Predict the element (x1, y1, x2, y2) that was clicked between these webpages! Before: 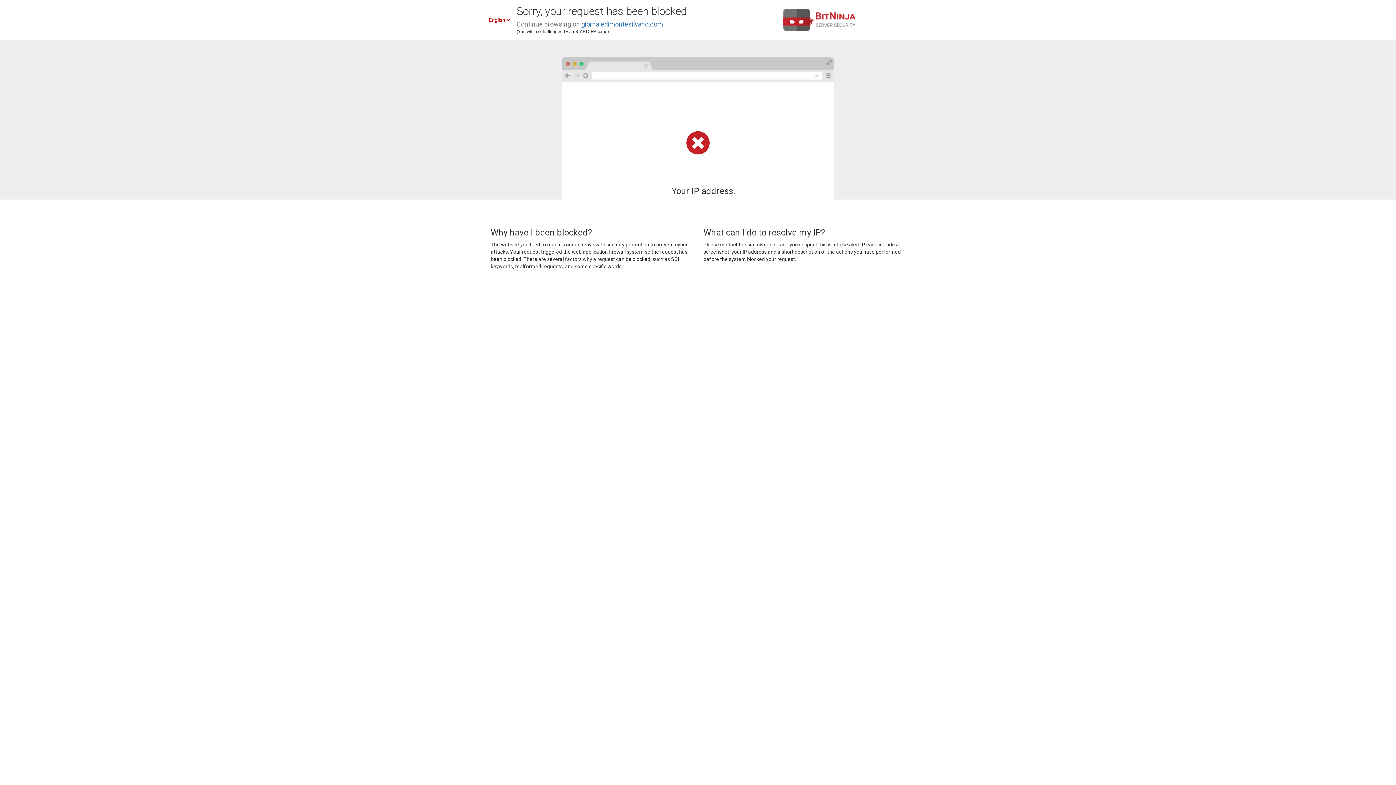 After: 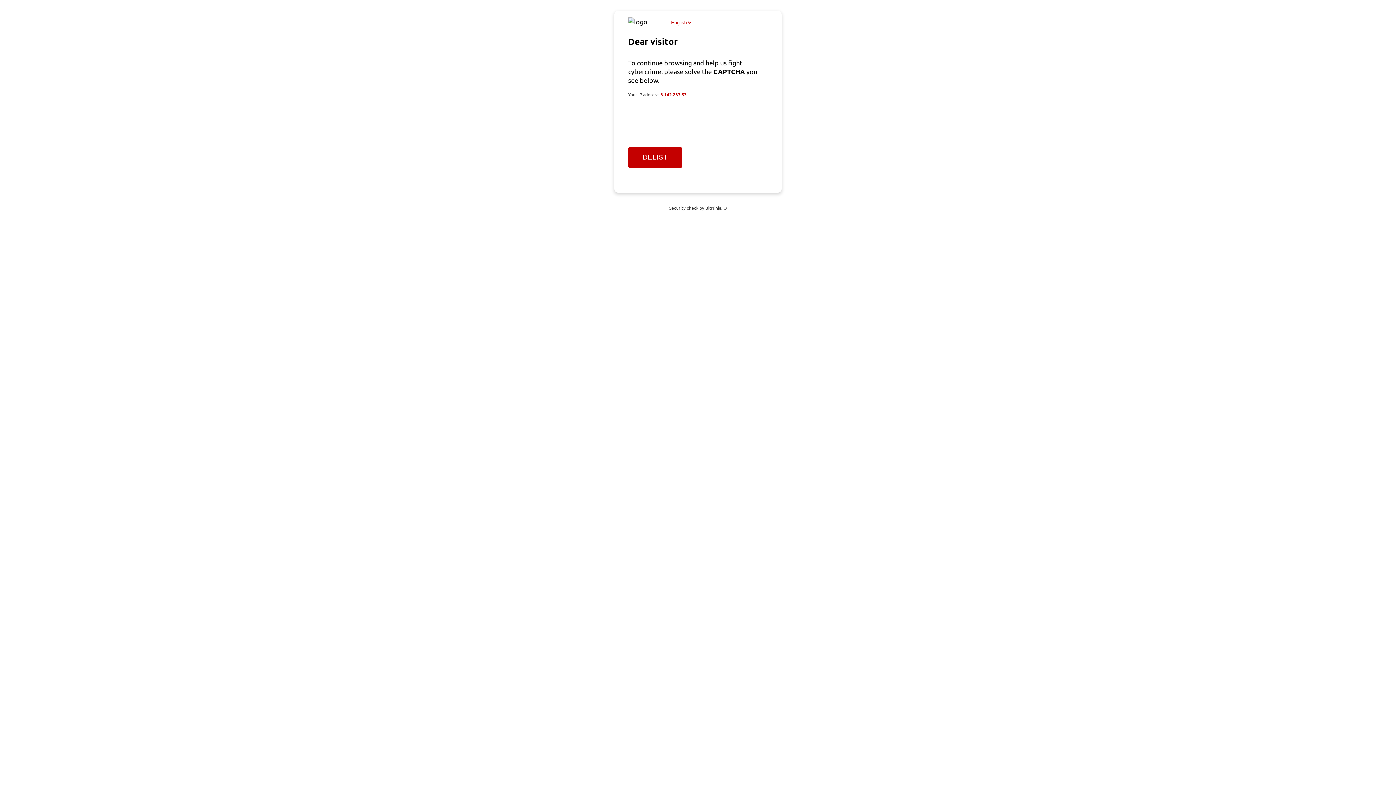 Action: label: giornaledimontesilvano.com bbox: (581, 20, 663, 28)